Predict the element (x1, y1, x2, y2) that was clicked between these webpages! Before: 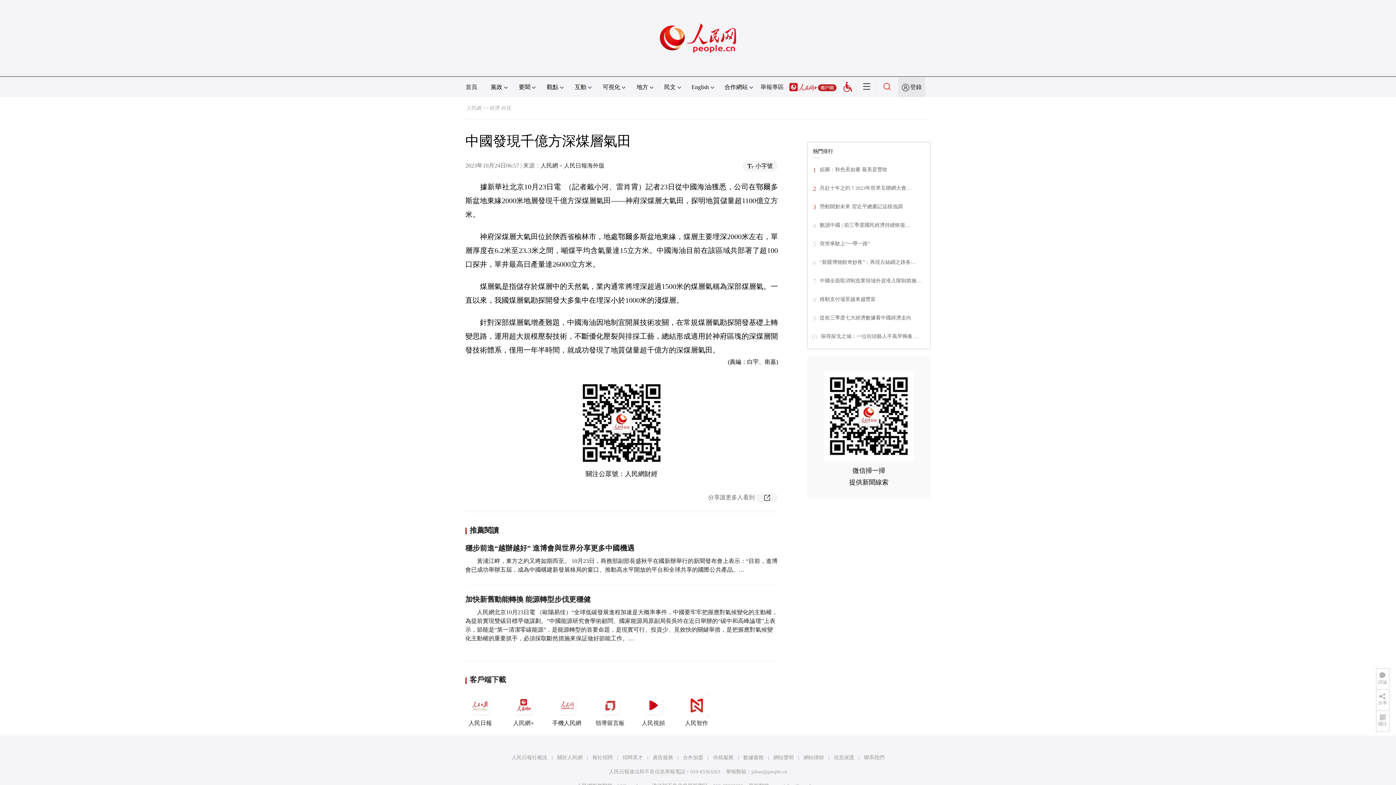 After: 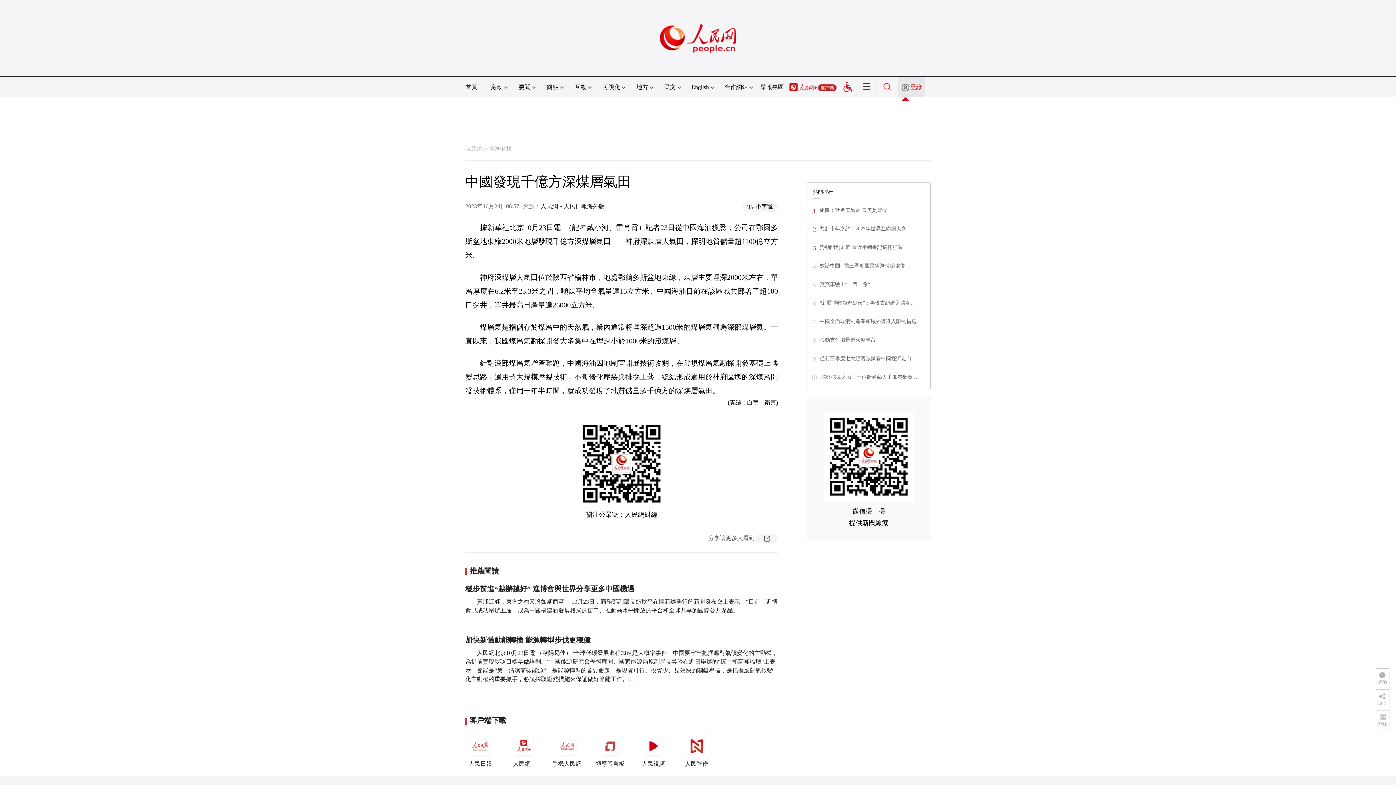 Action: label: 登錄 bbox: (910, 84, 922, 90)